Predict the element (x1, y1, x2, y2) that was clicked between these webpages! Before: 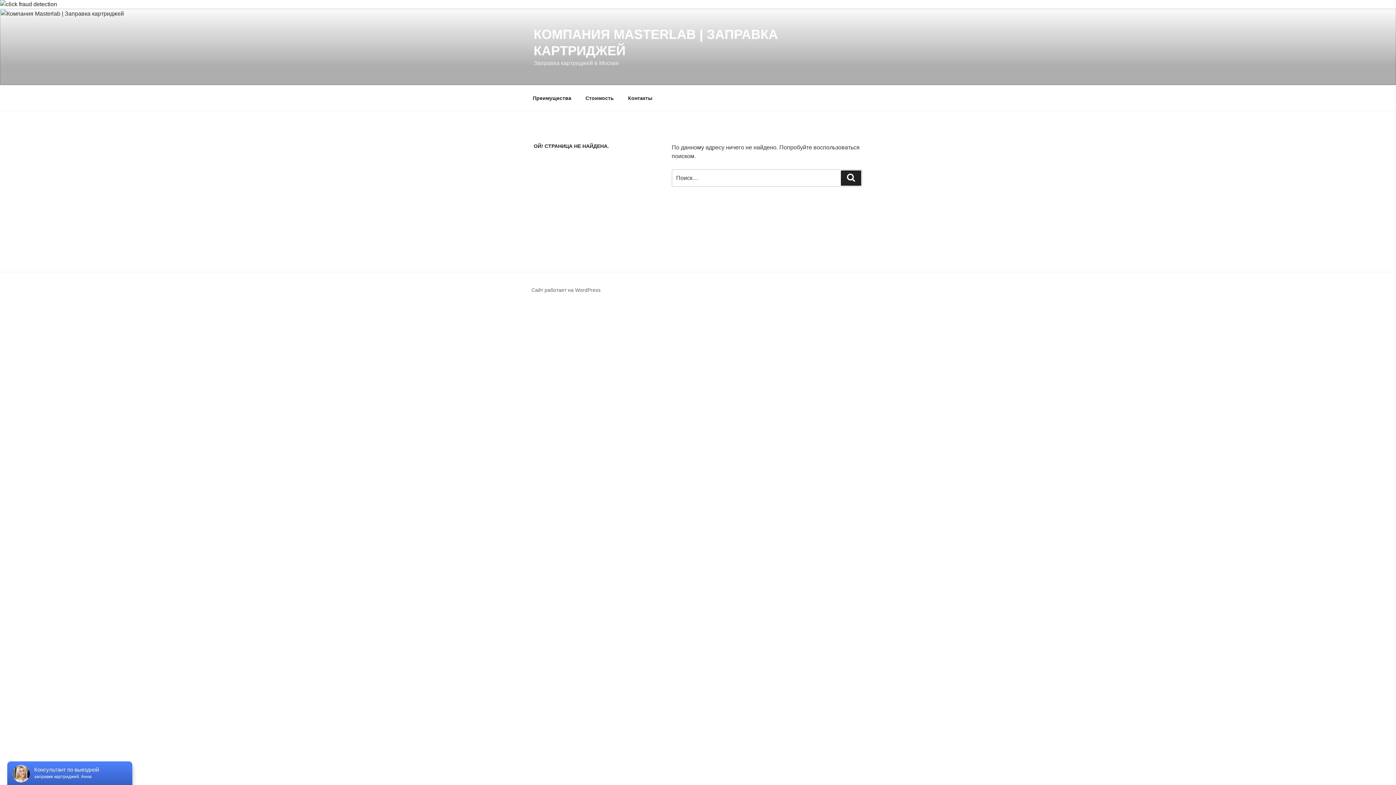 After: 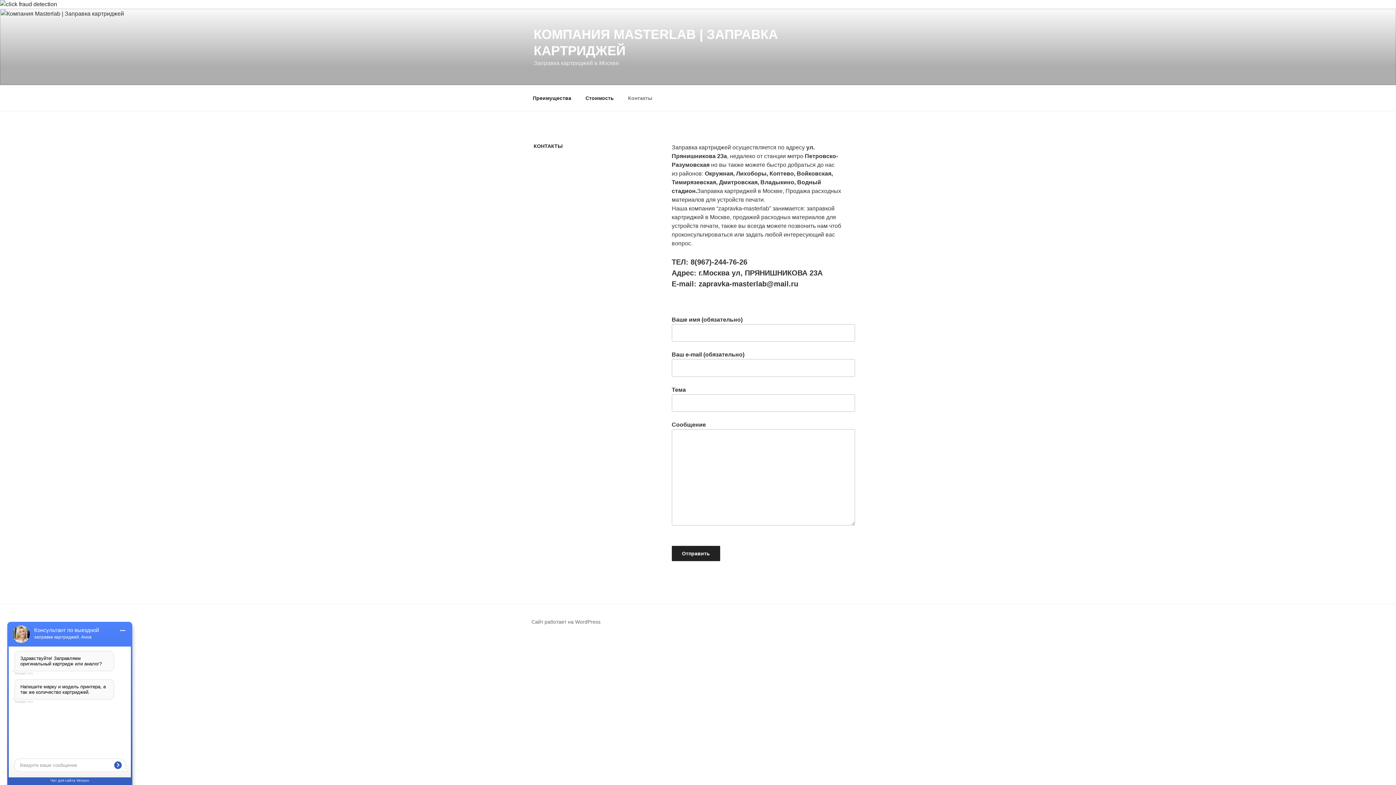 Action: bbox: (621, 89, 658, 107) label: Контакты